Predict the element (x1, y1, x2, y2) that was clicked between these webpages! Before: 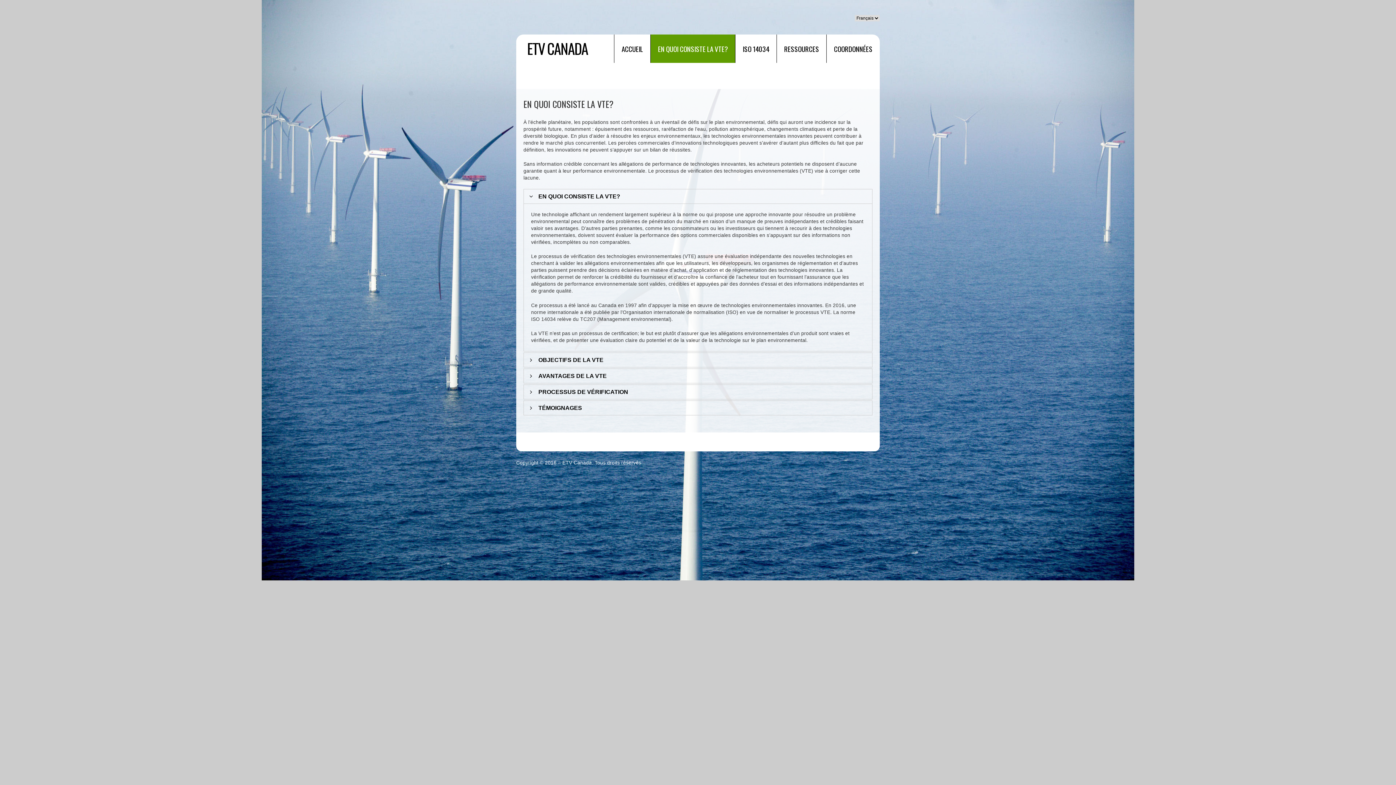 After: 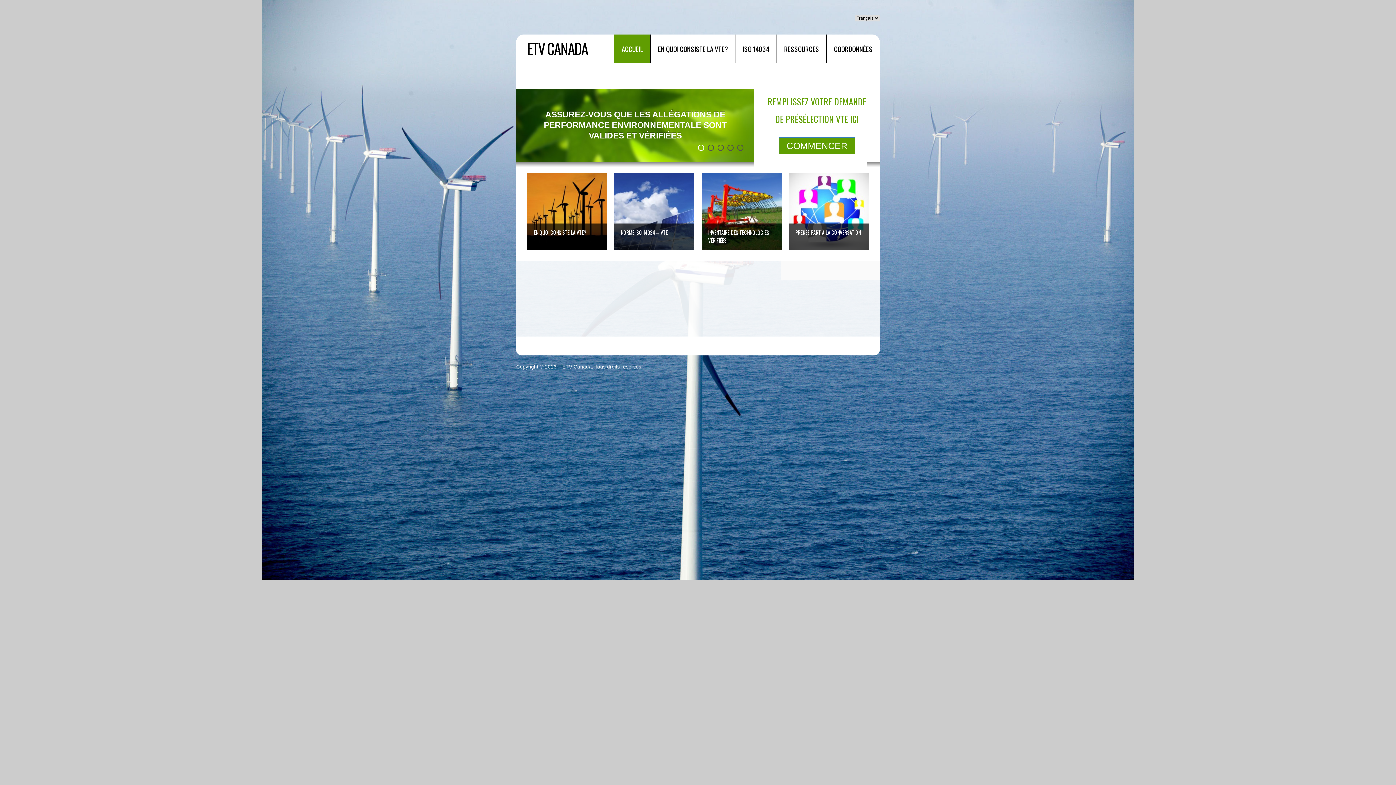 Action: bbox: (614, 34, 650, 62) label: ACCUEIL